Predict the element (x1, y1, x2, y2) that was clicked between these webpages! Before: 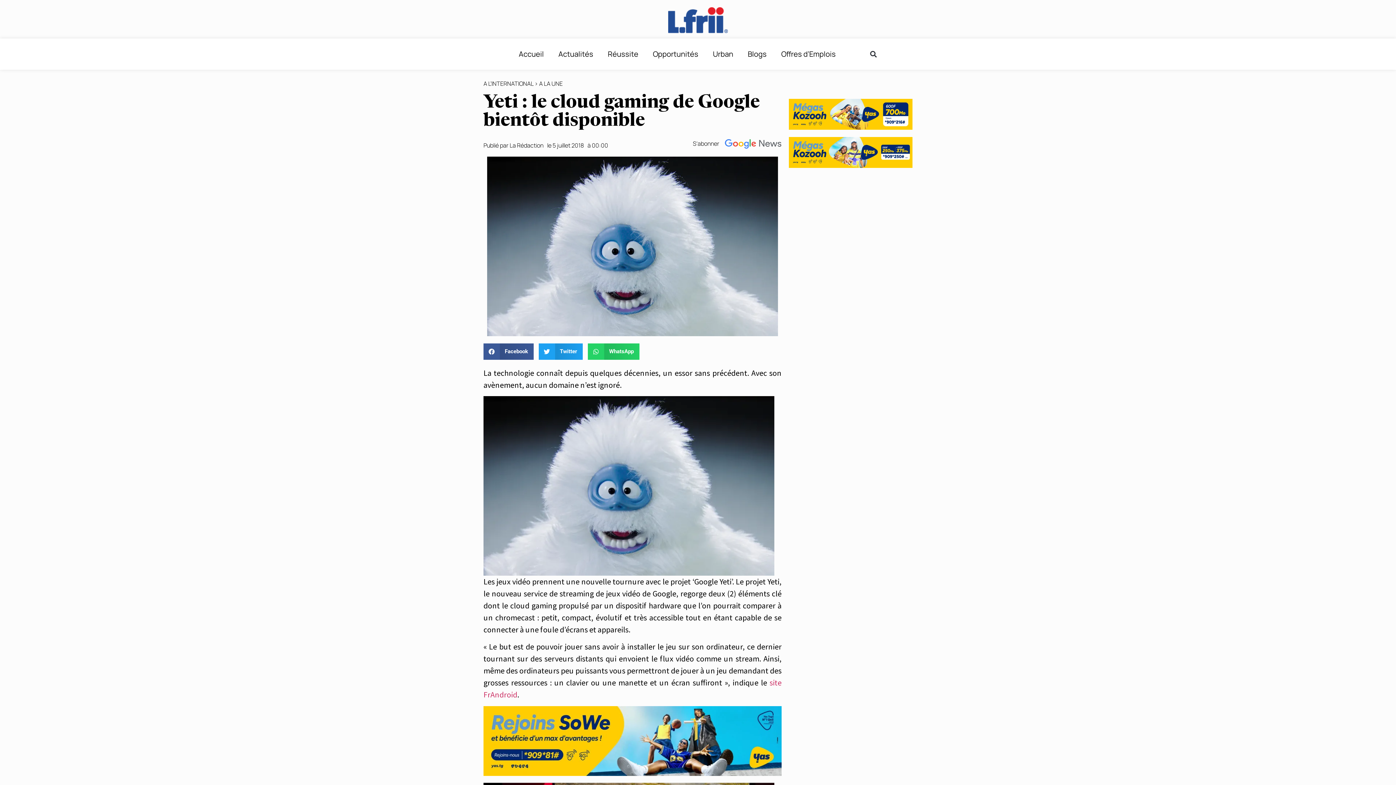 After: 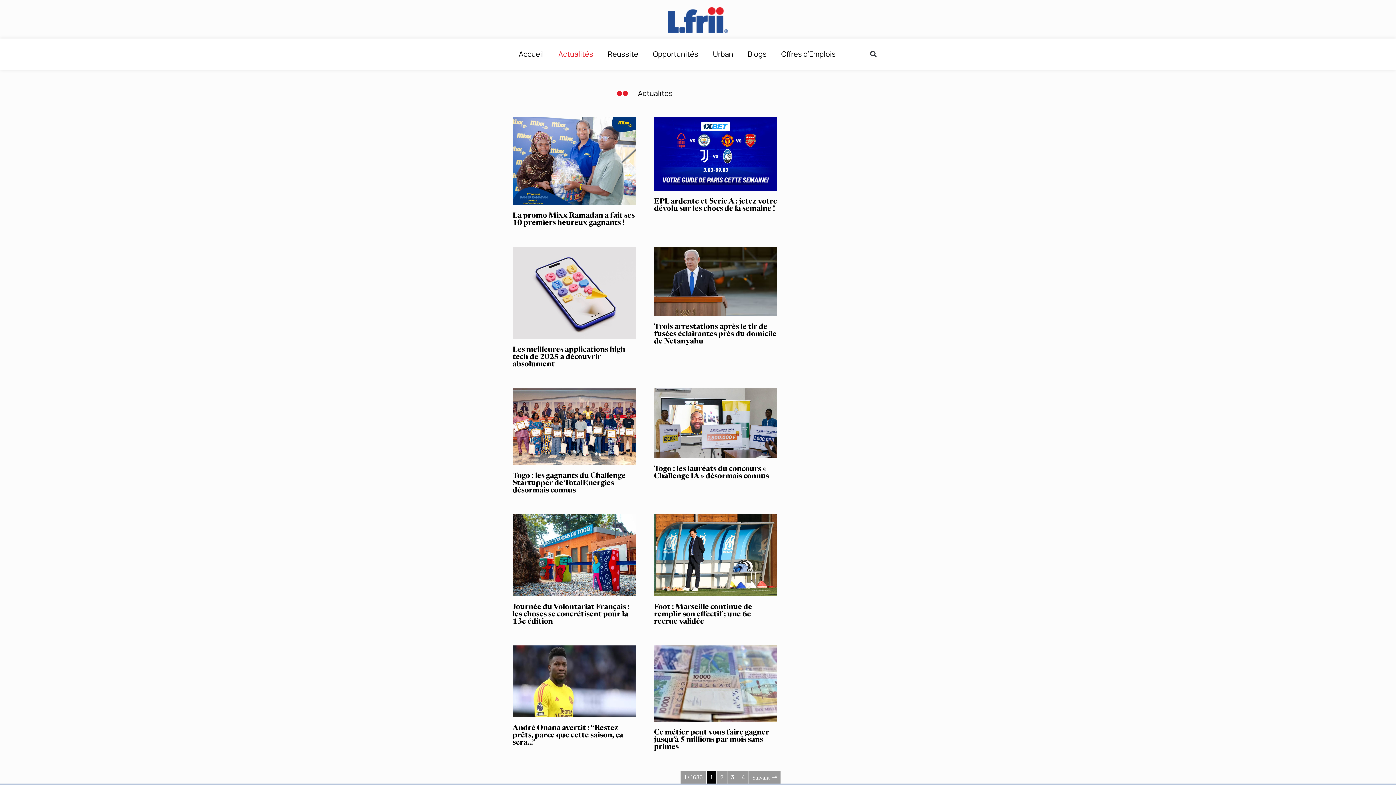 Action: bbox: (551, 45, 600, 62) label: Actualités